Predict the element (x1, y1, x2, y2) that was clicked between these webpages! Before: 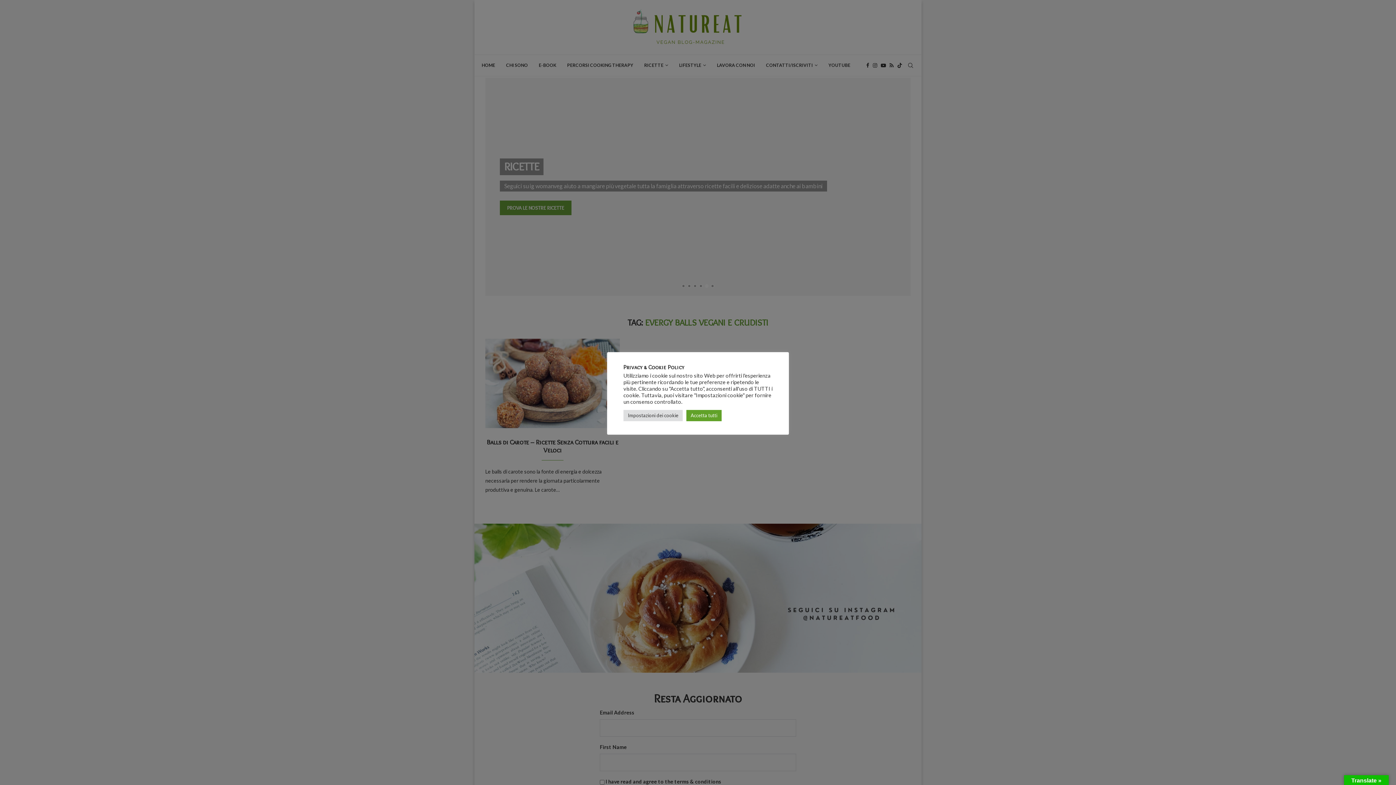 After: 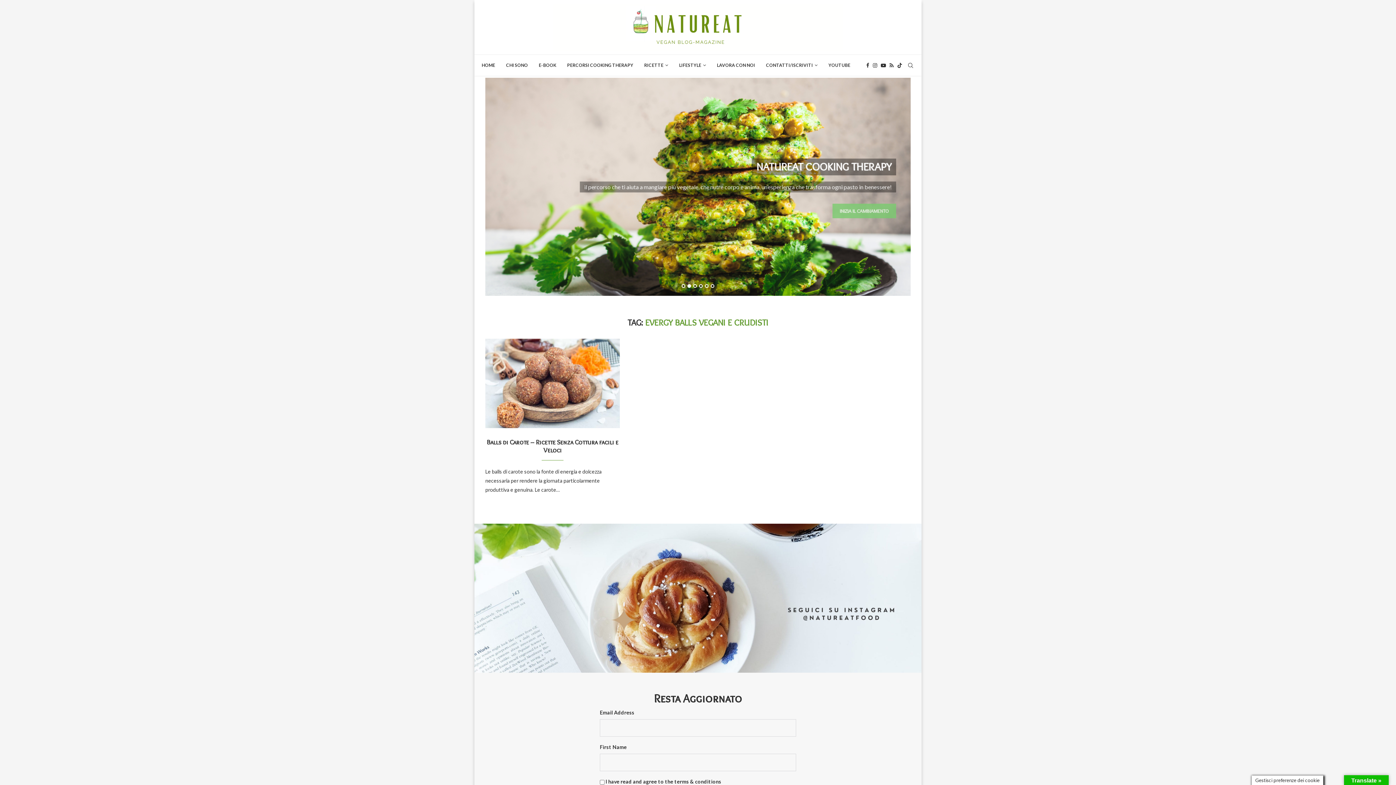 Action: label: Accetta tutti bbox: (686, 410, 721, 421)